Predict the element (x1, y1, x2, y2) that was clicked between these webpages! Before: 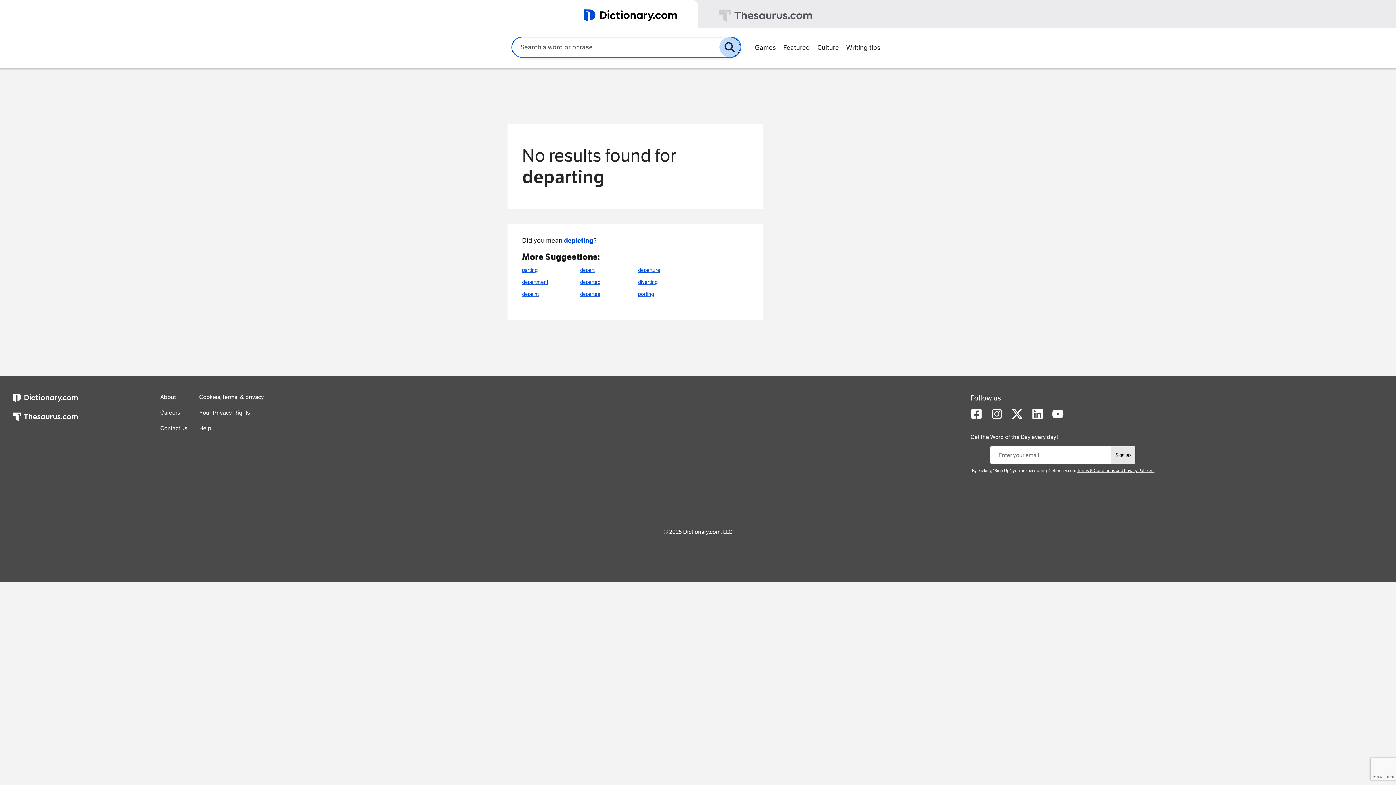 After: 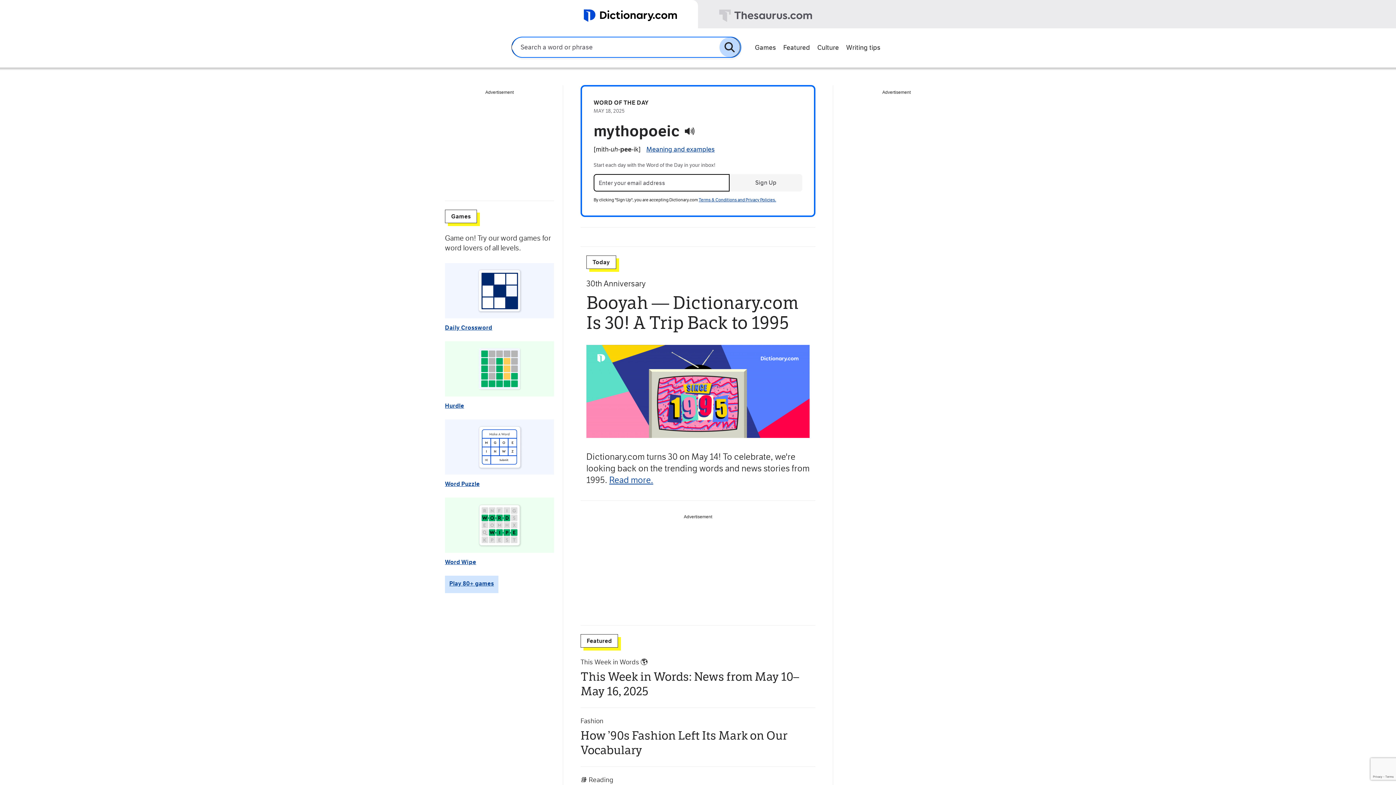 Action: bbox: (13, 393, 77, 412) label: https://www.dictionary.com